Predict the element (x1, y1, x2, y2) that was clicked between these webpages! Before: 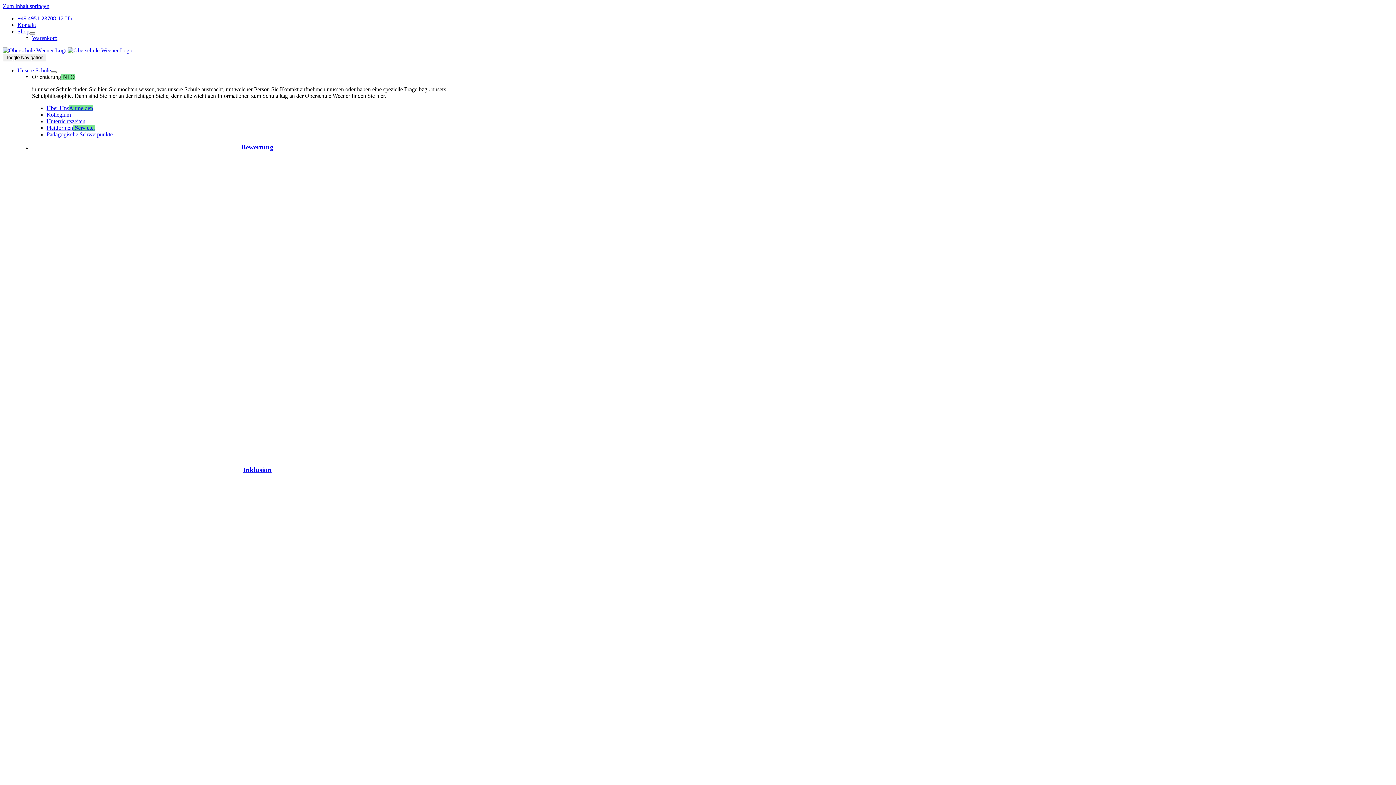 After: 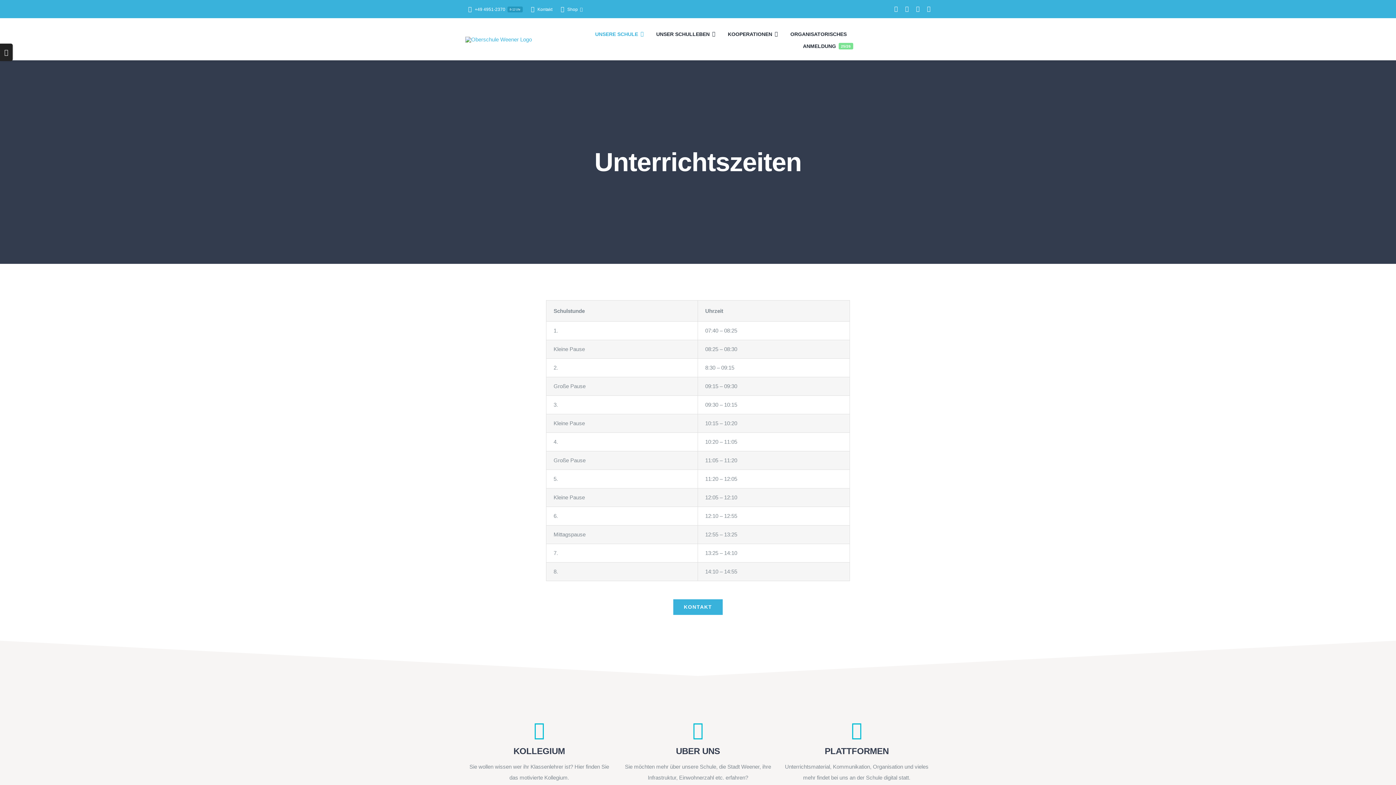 Action: bbox: (46, 118, 85, 124) label: Unterrichtszeiten